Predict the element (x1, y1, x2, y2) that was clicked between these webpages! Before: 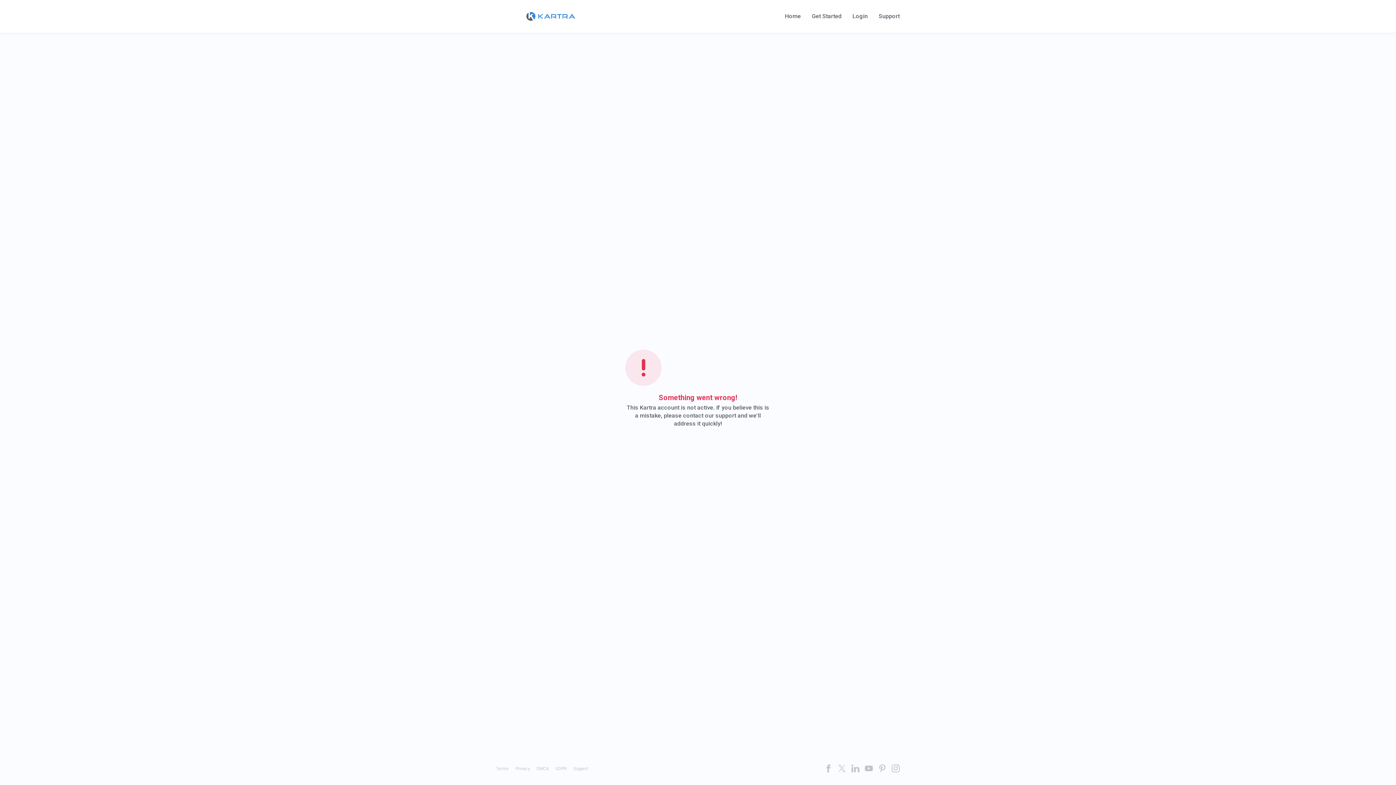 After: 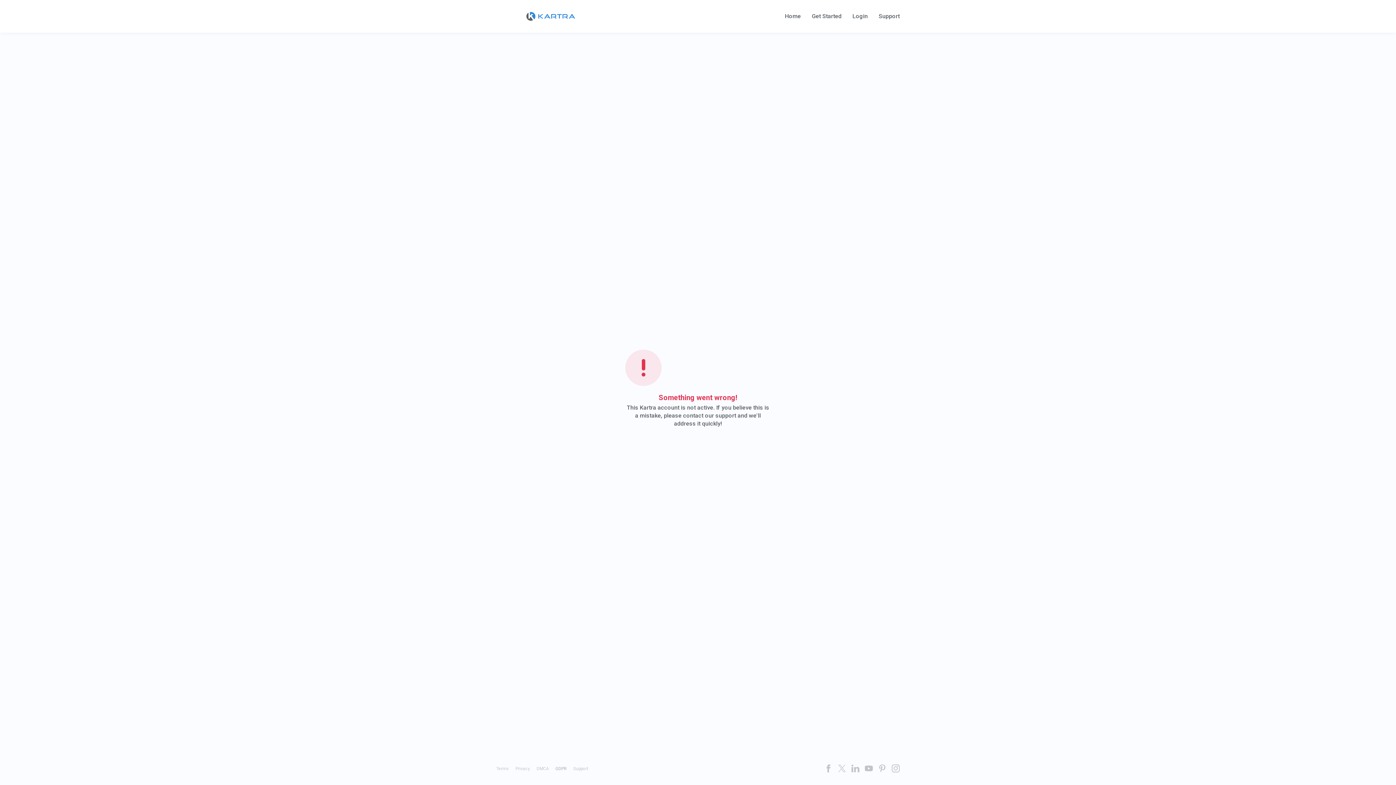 Action: bbox: (555, 766, 566, 771) label: GDPR